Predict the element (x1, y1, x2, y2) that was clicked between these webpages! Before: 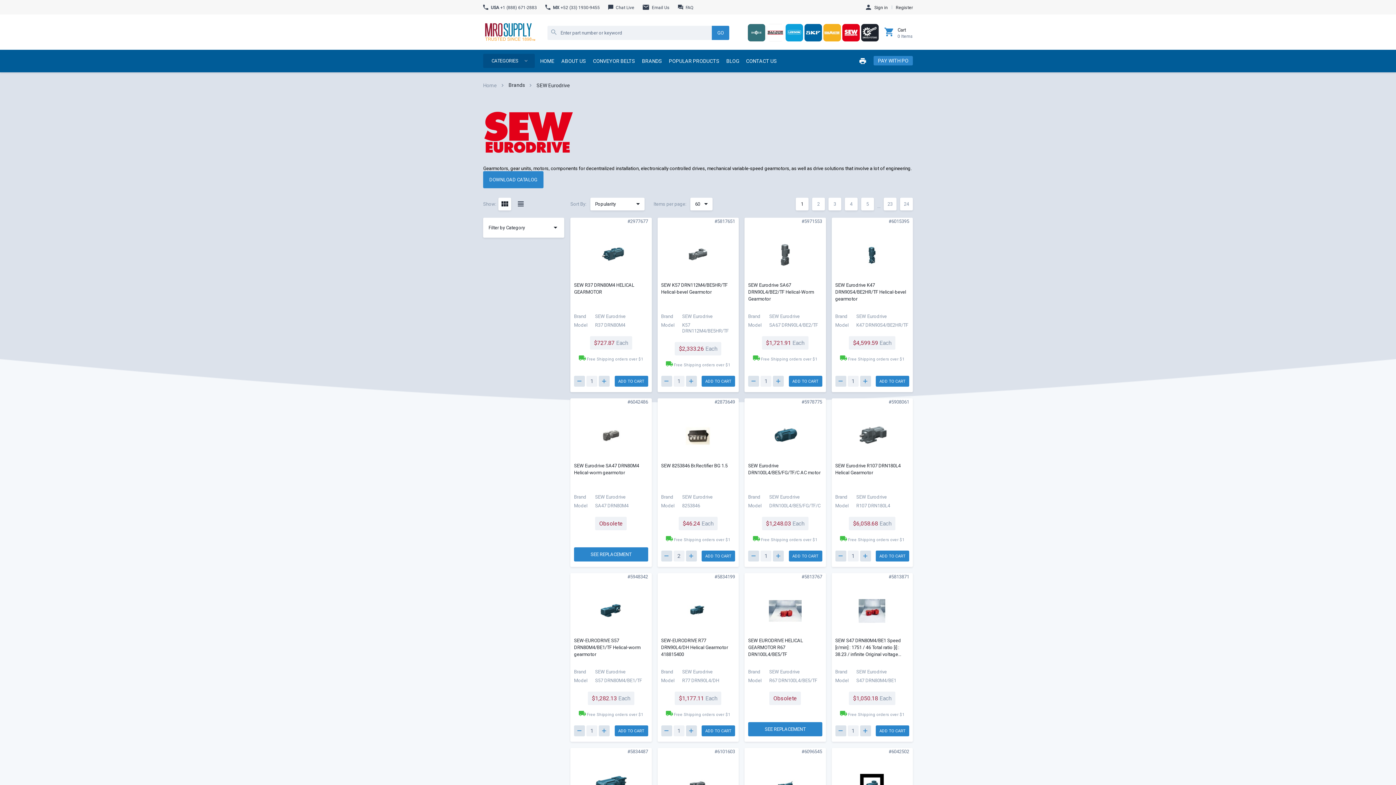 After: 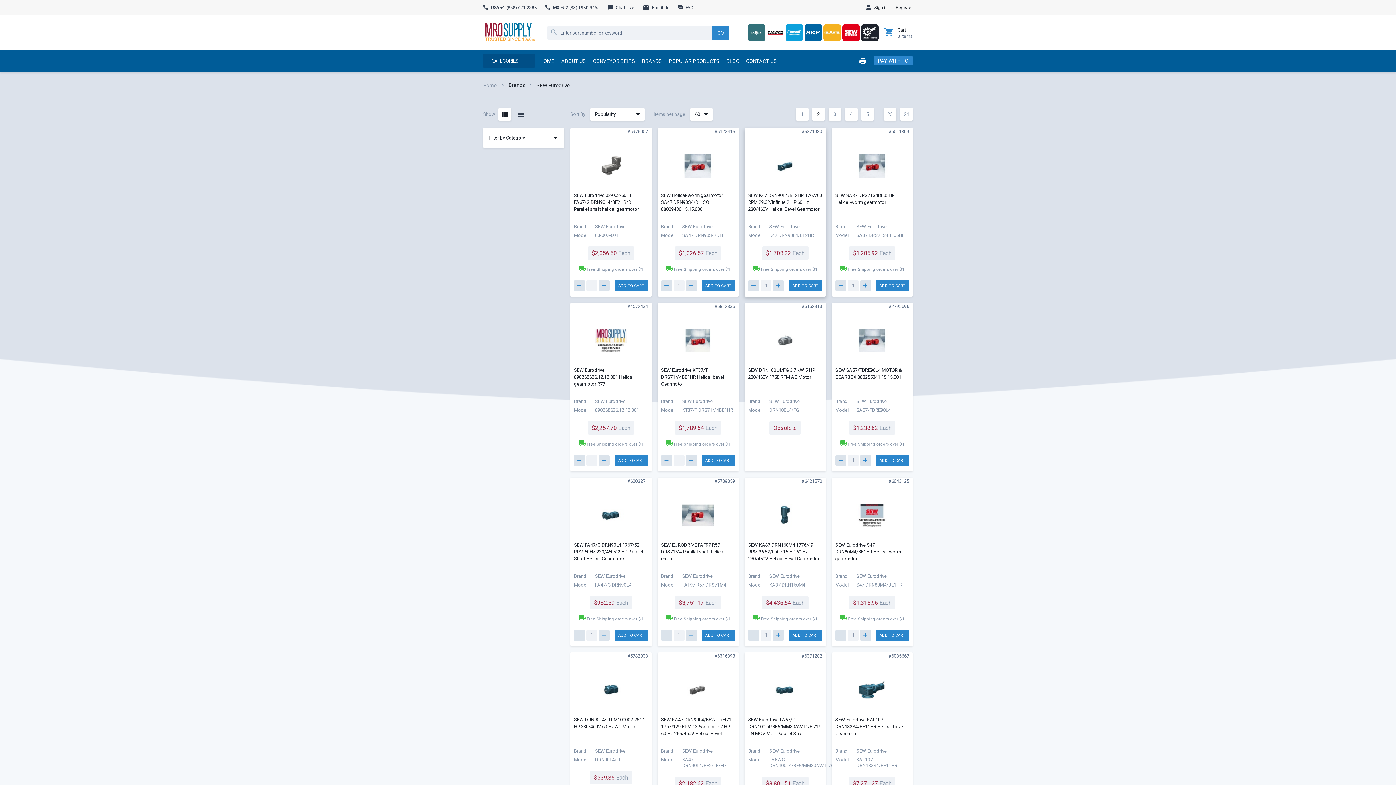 Action: bbox: (811, 203, 824, 216) label: Go to page number 2